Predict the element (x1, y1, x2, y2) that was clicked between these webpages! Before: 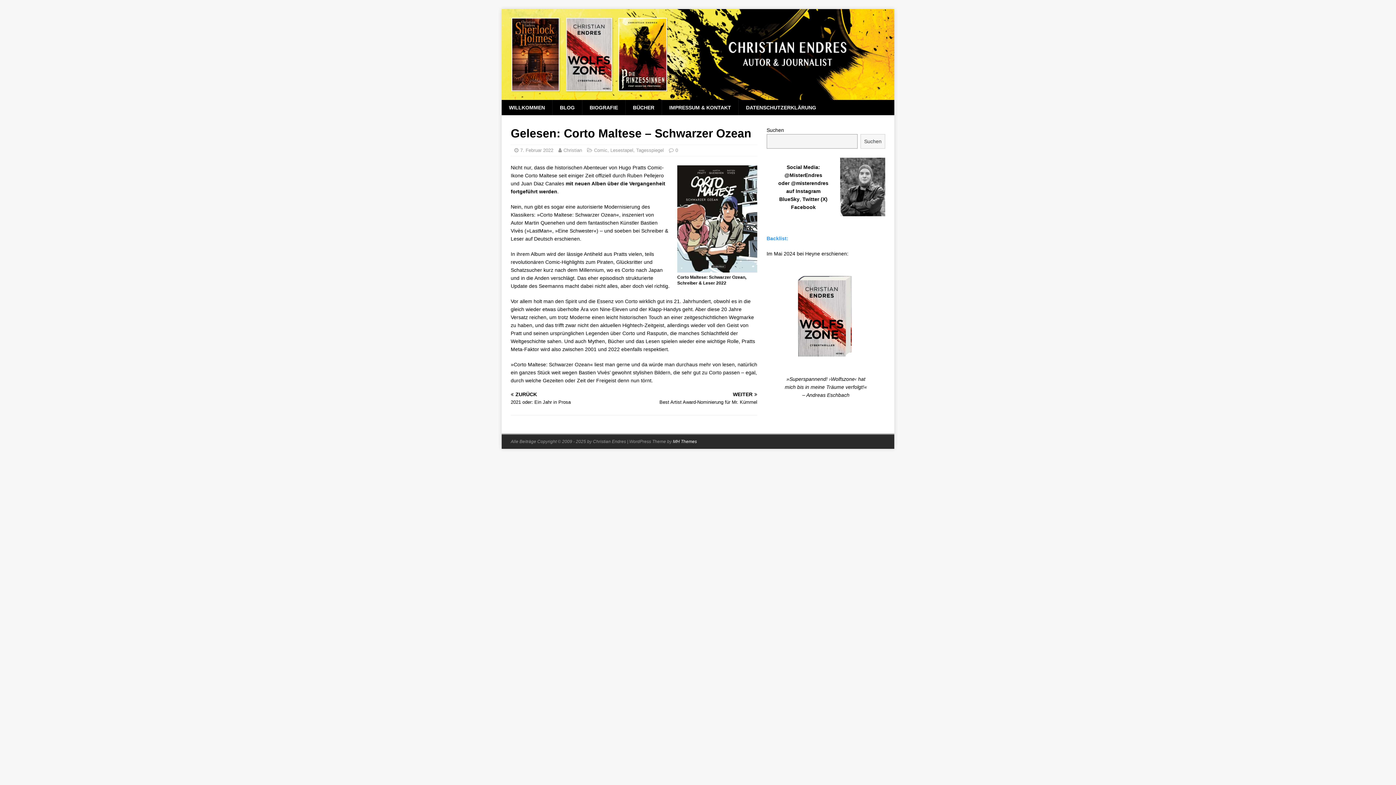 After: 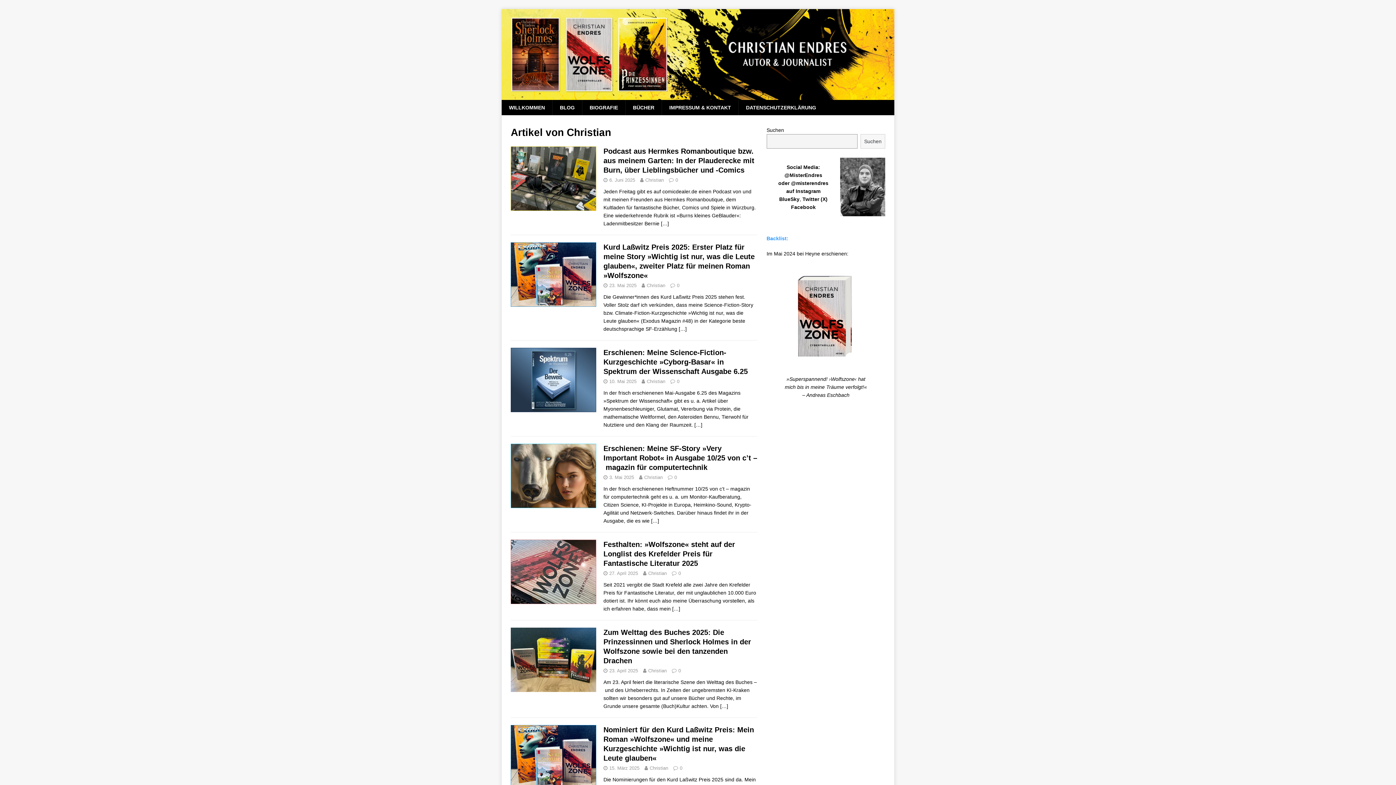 Action: label: Christian bbox: (563, 147, 582, 153)